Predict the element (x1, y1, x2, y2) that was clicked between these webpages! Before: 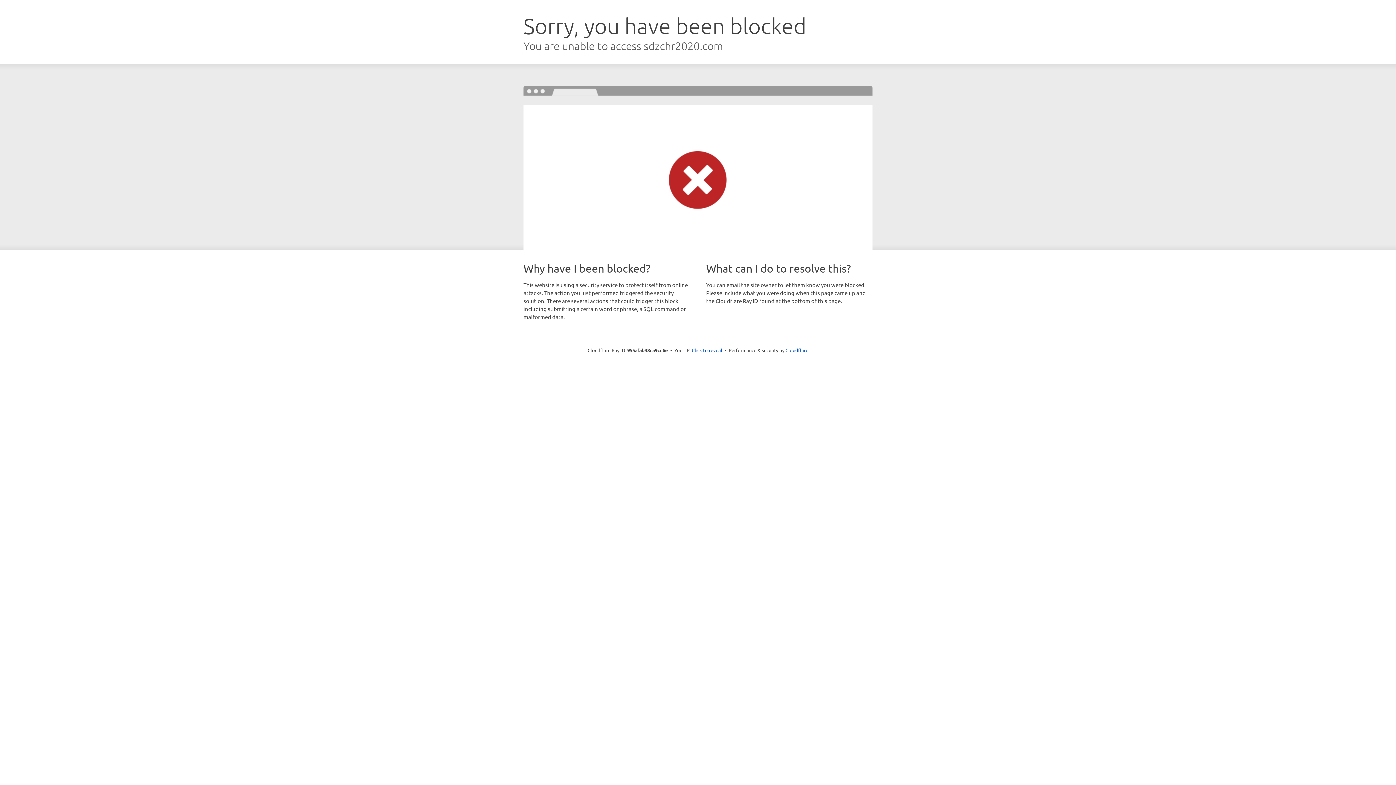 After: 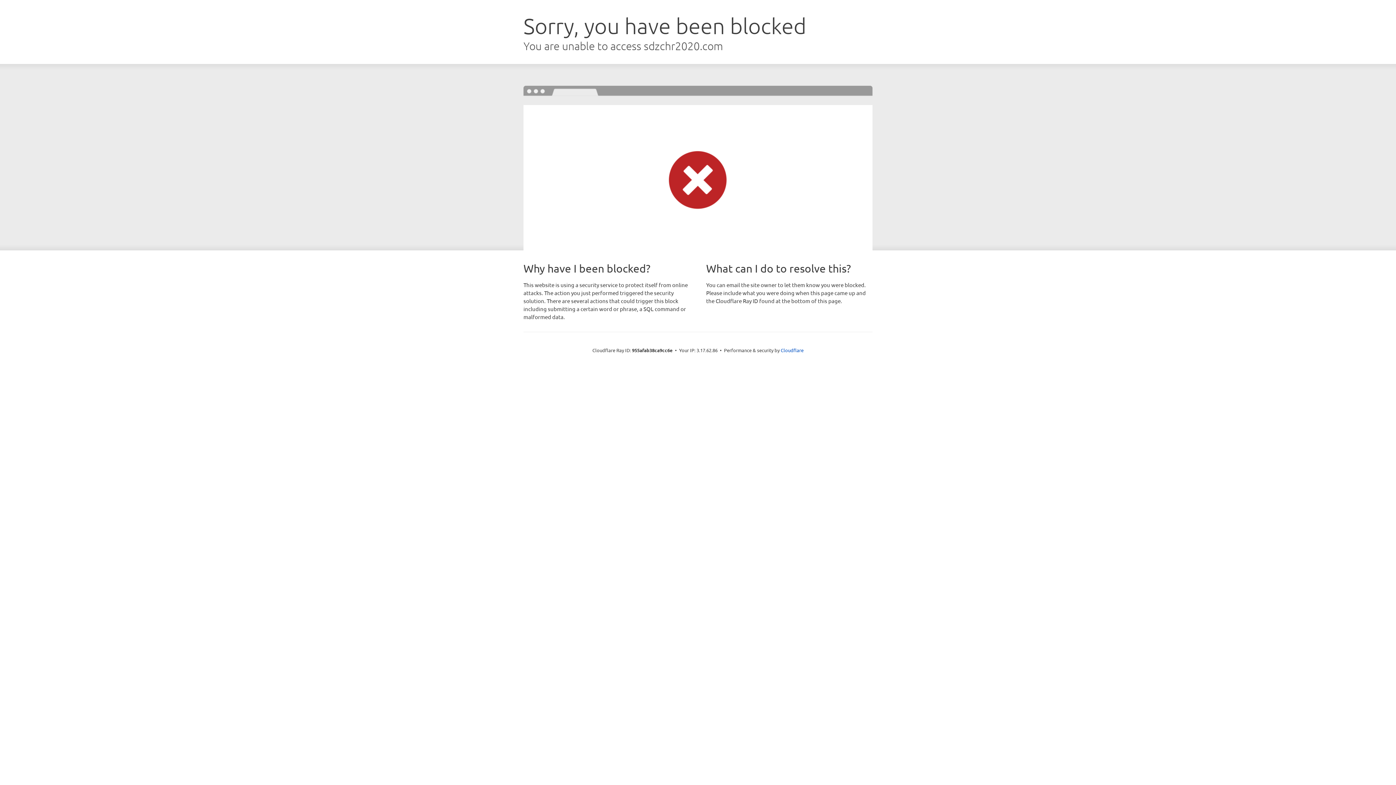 Action: label: Click to reveal bbox: (692, 346, 722, 353)